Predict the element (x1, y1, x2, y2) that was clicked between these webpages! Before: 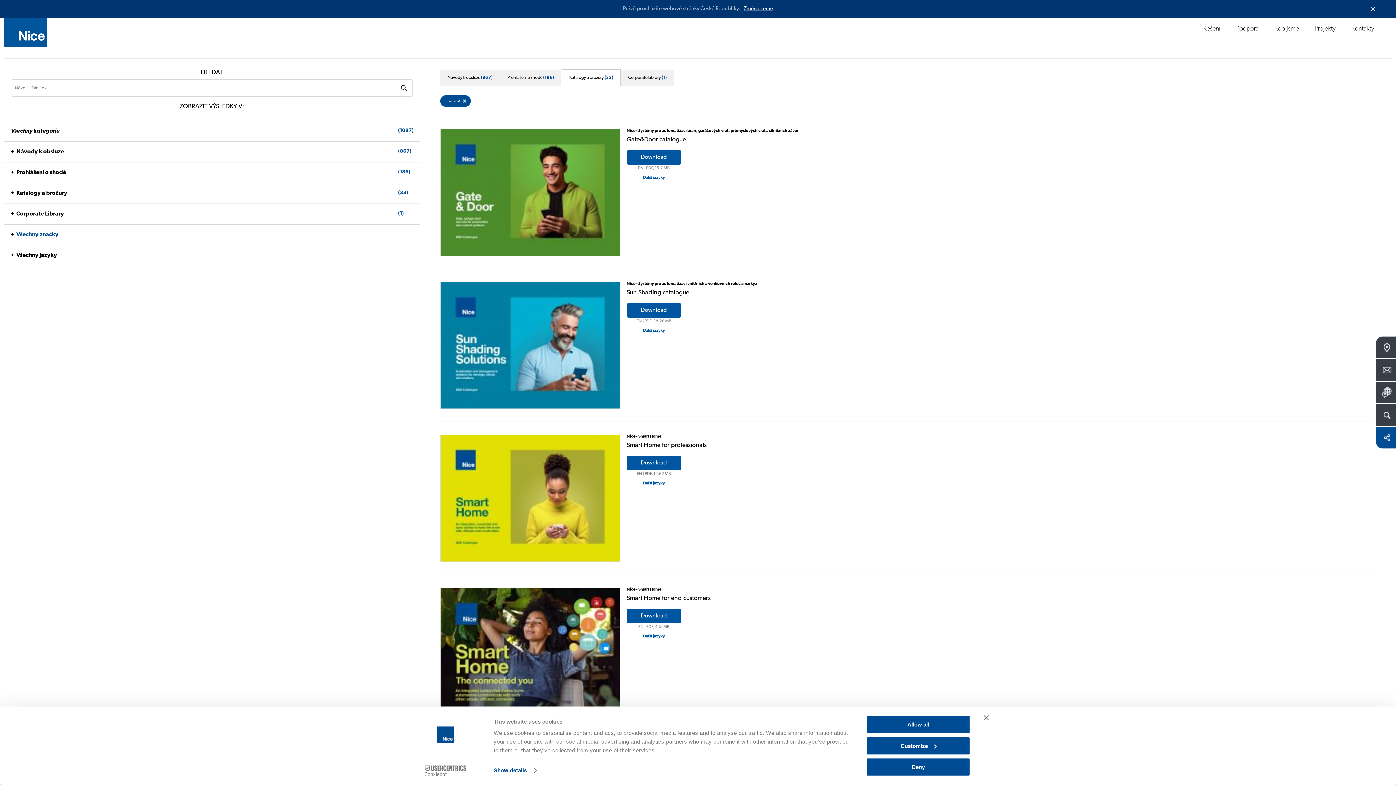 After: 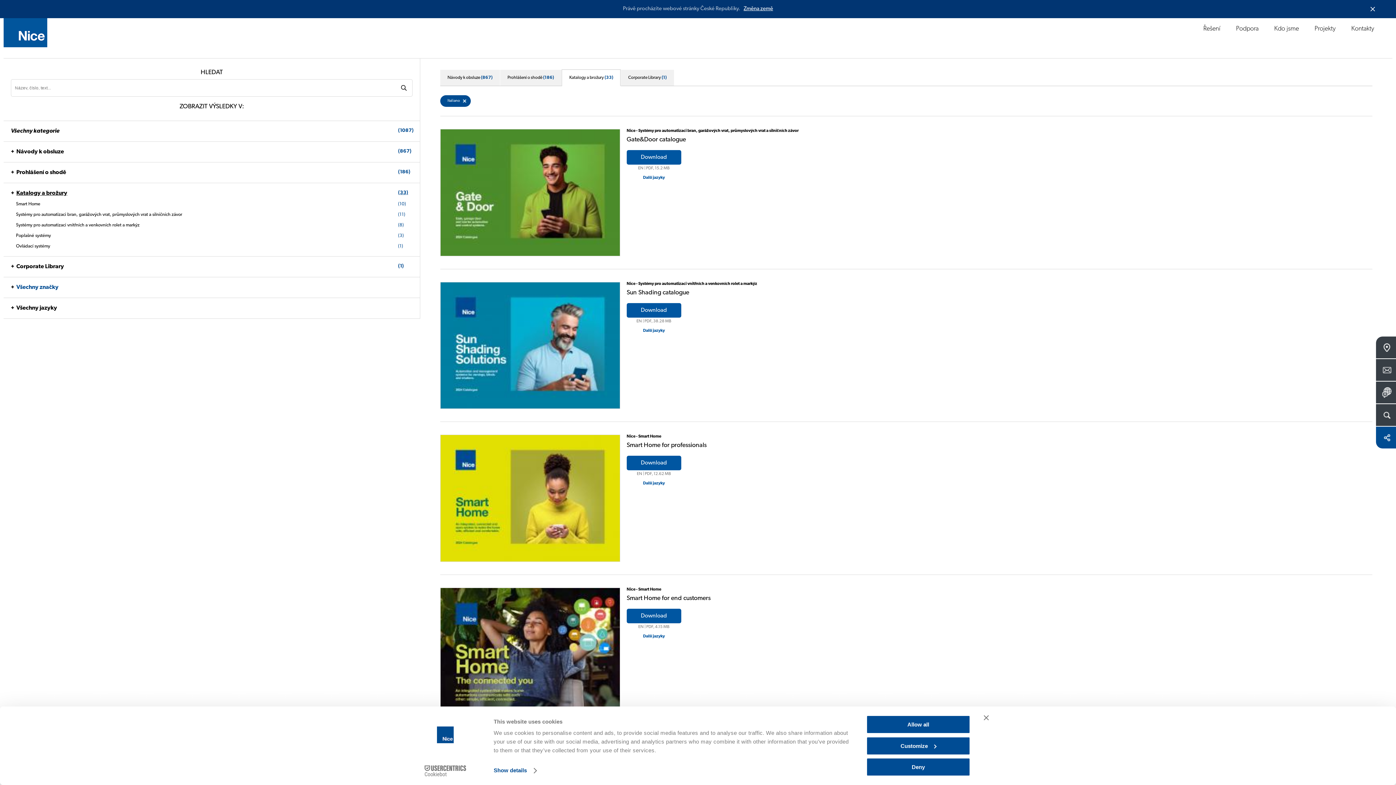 Action: label: Katalogy a brožury
(33) bbox: (16, 190, 396, 196)